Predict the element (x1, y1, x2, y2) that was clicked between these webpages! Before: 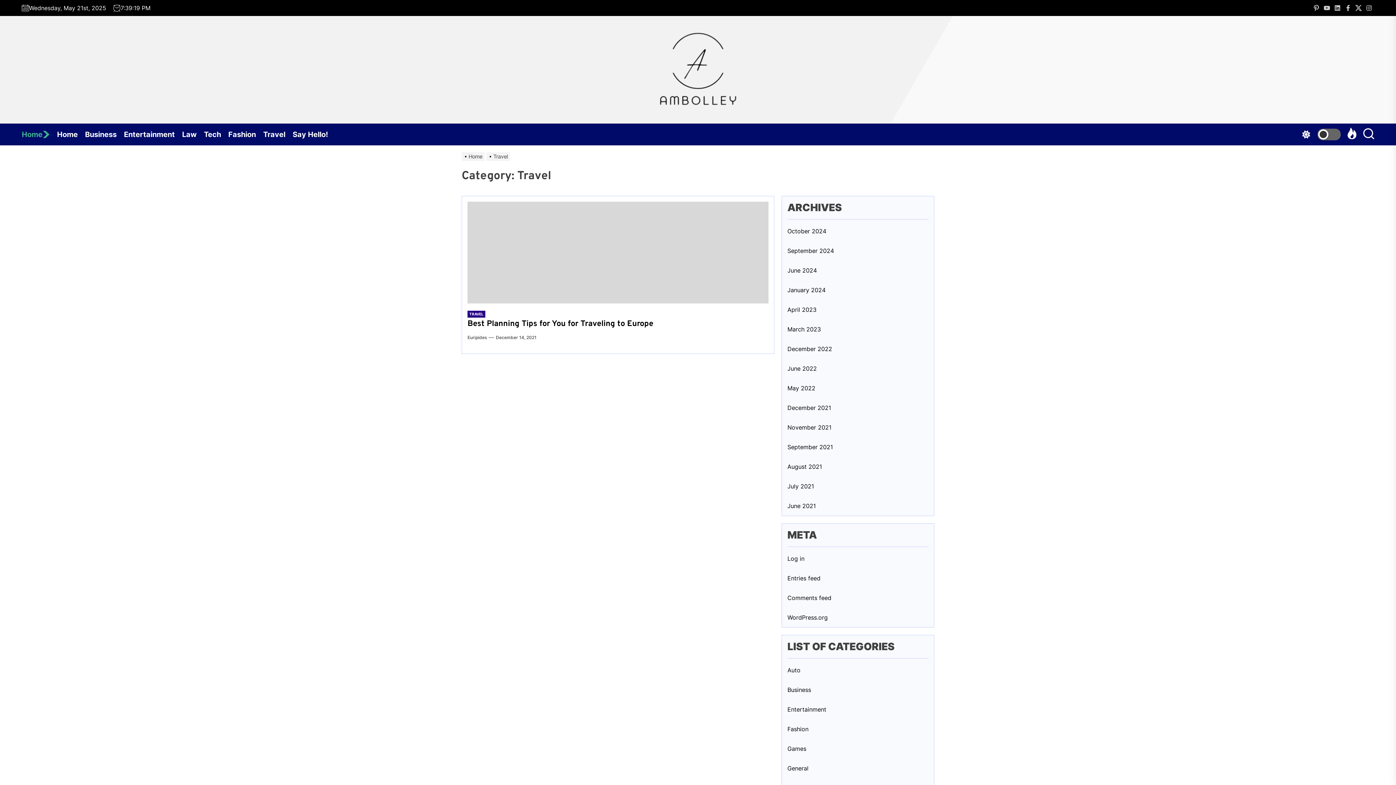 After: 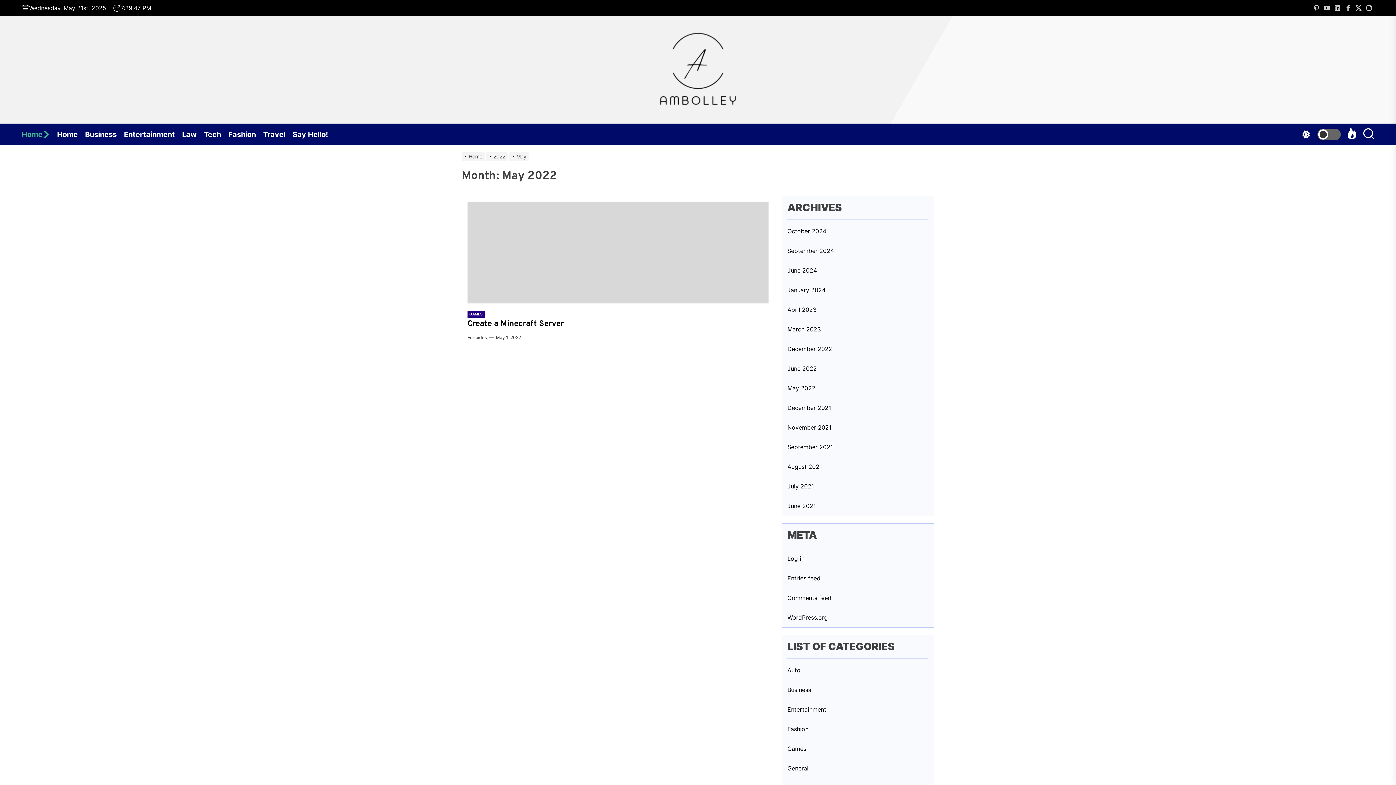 Action: label: May 2022 bbox: (787, 384, 818, 392)